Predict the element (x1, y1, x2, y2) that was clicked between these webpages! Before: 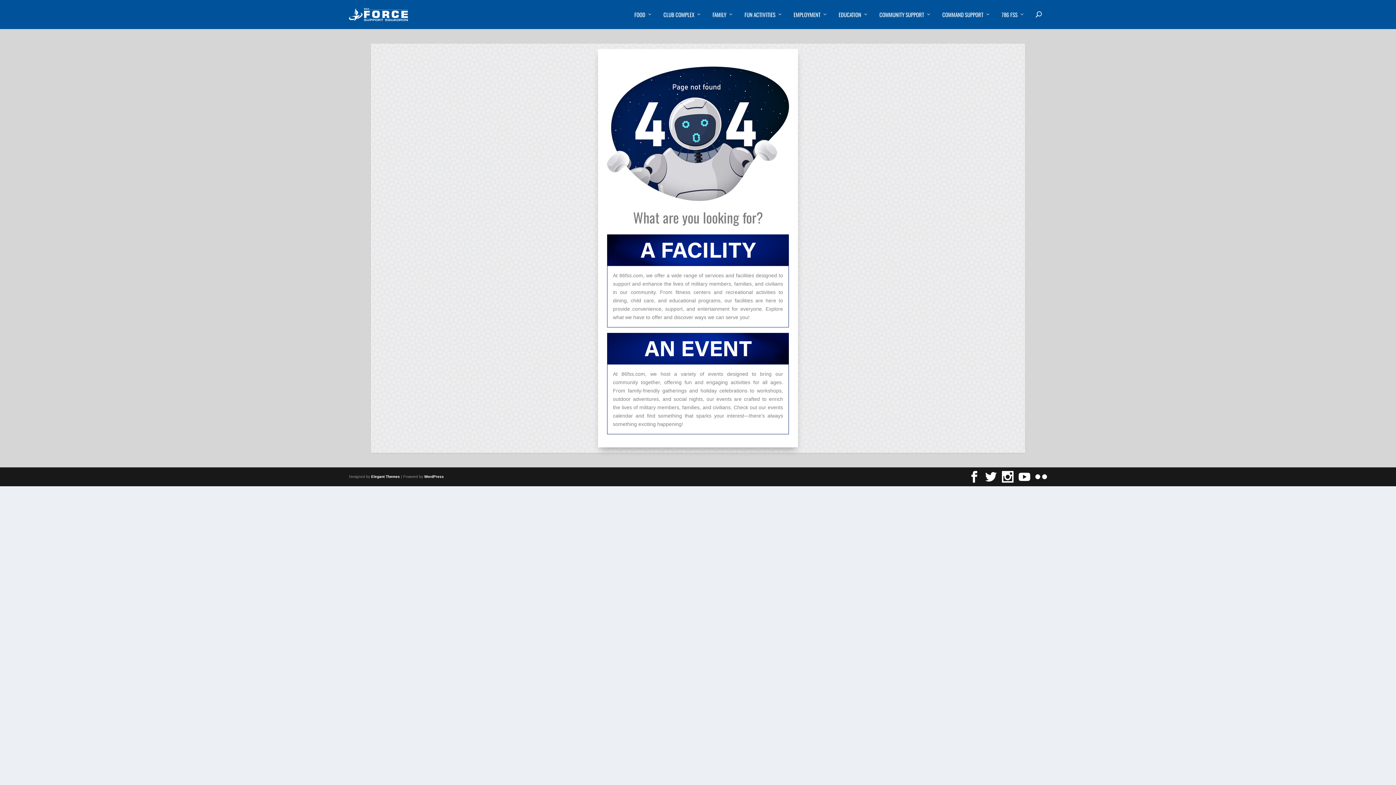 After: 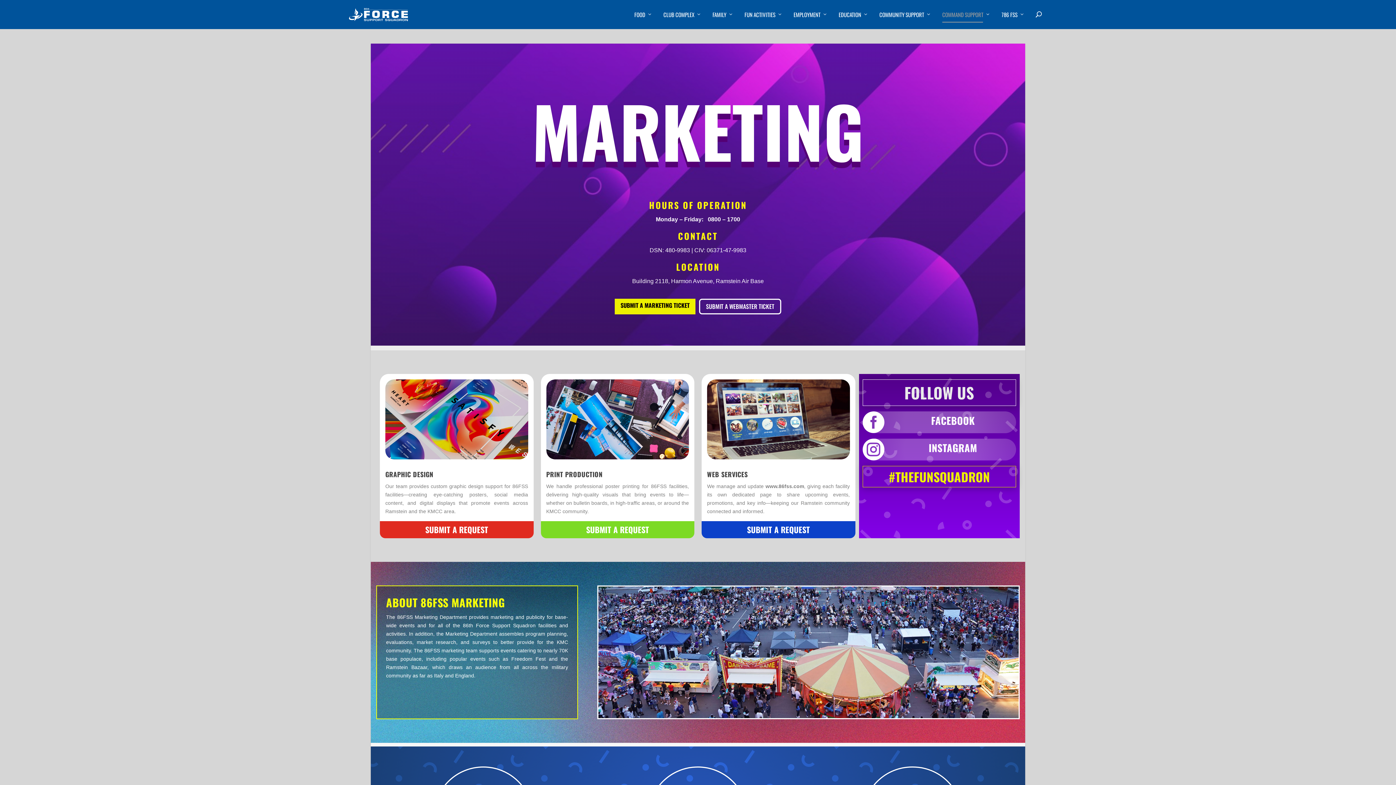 Action: label: COMMAND SUPPORT bbox: (942, 11, 990, 29)